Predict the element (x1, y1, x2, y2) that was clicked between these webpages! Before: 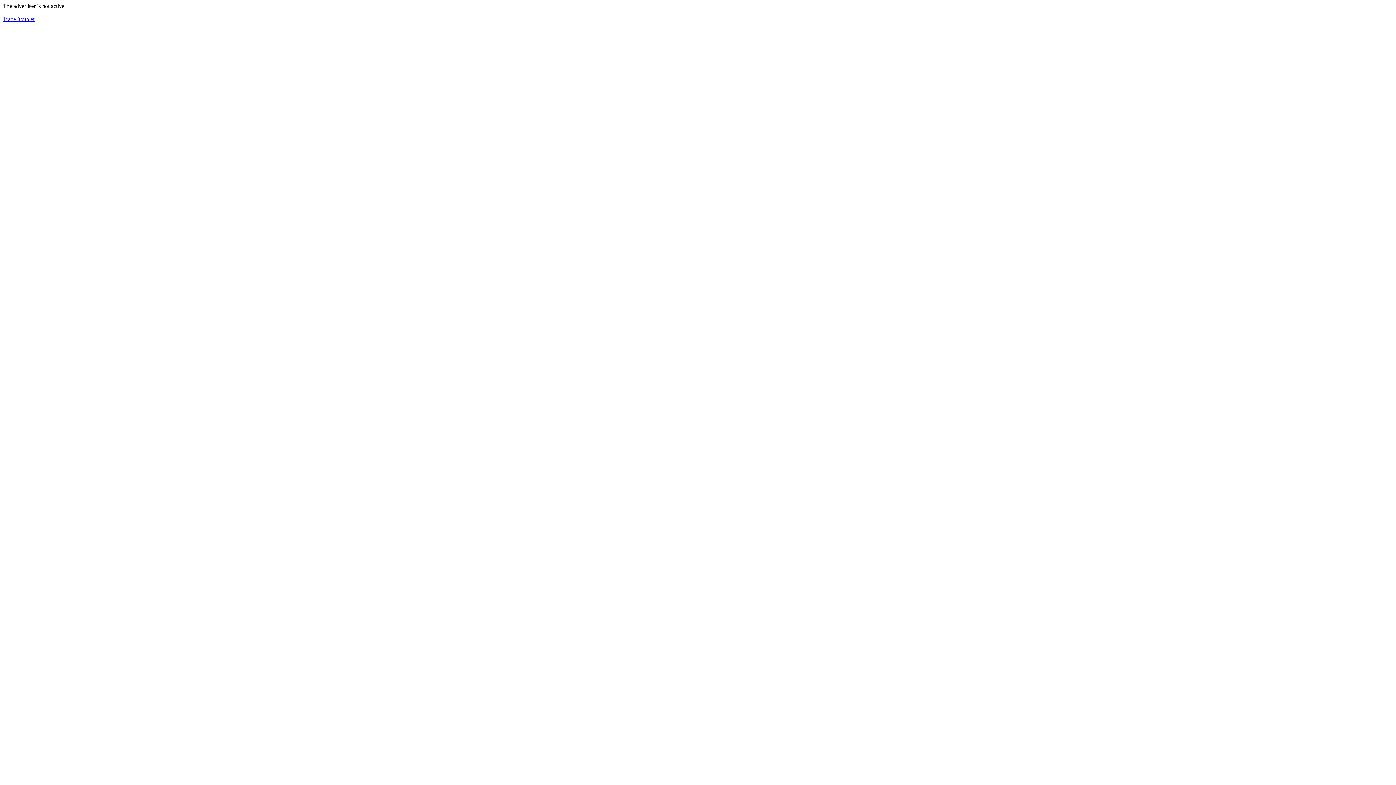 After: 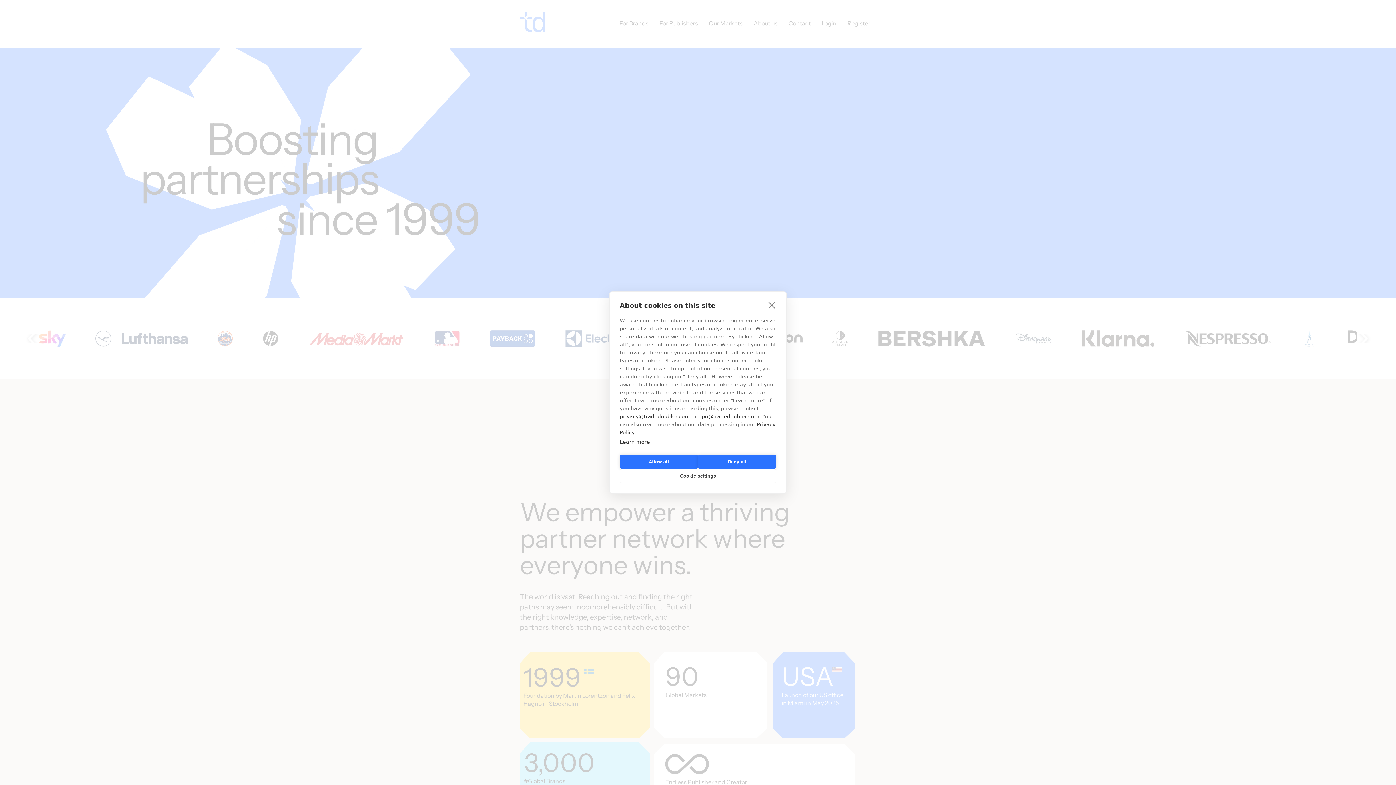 Action: label: TradeDoubler bbox: (2, 16, 34, 22)